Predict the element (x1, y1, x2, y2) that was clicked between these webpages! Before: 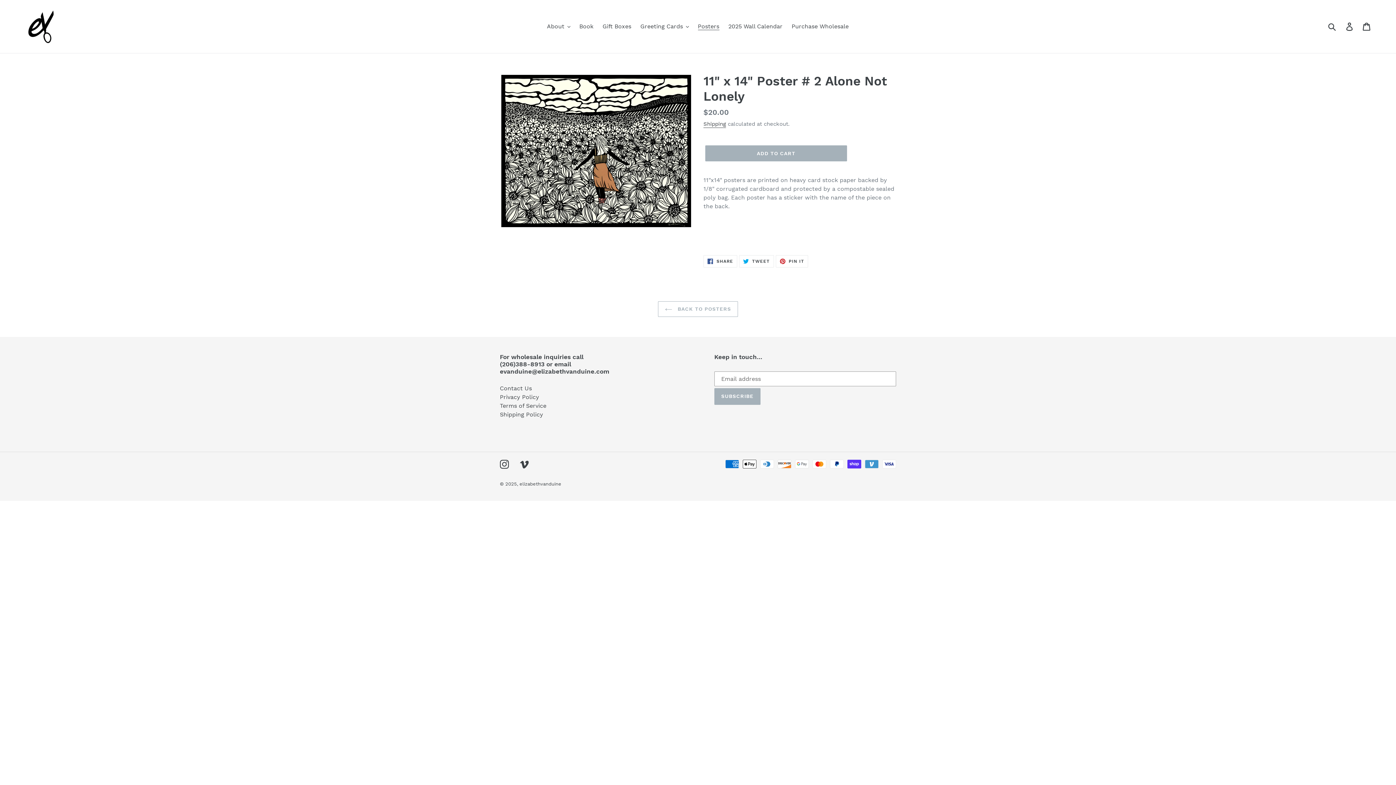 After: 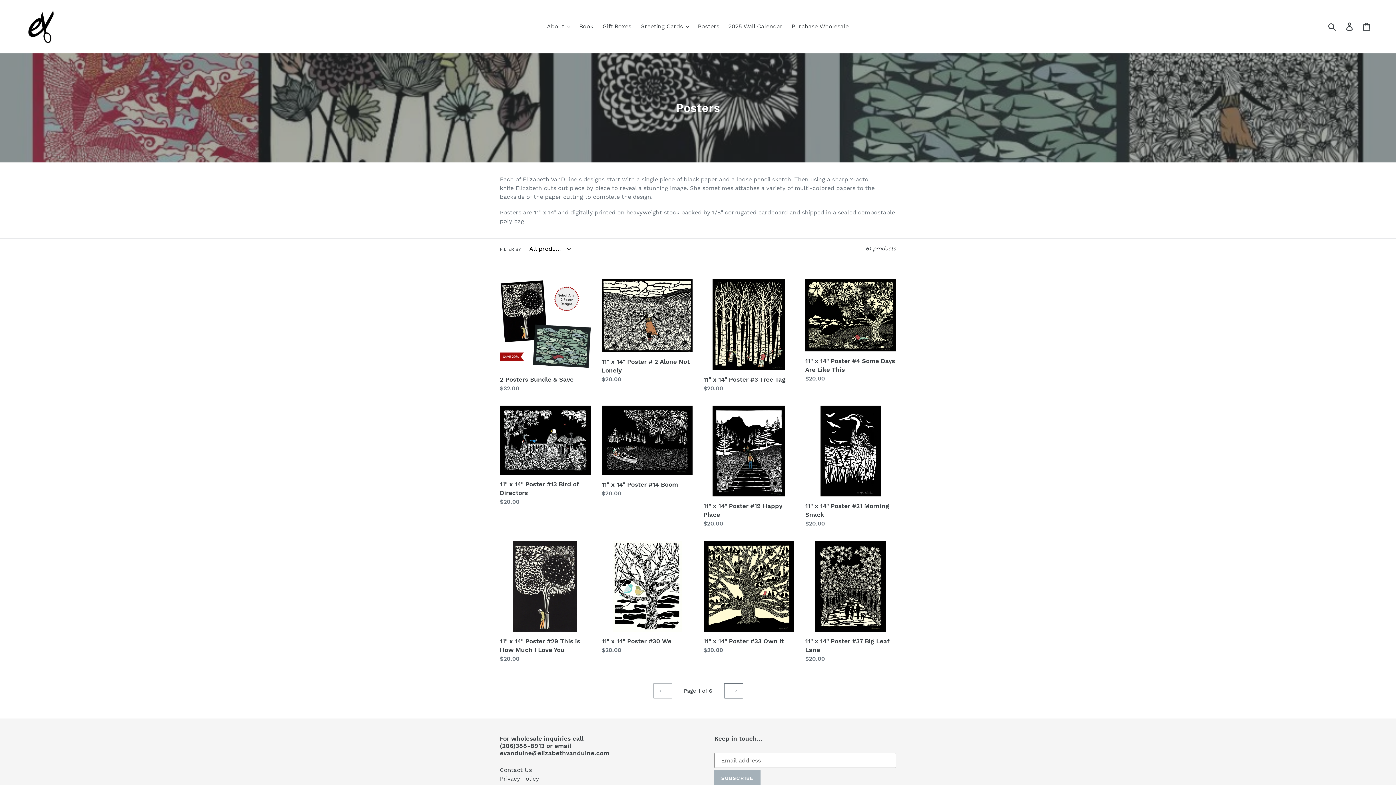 Action: label:  BACK TO POSTERS bbox: (658, 301, 738, 317)